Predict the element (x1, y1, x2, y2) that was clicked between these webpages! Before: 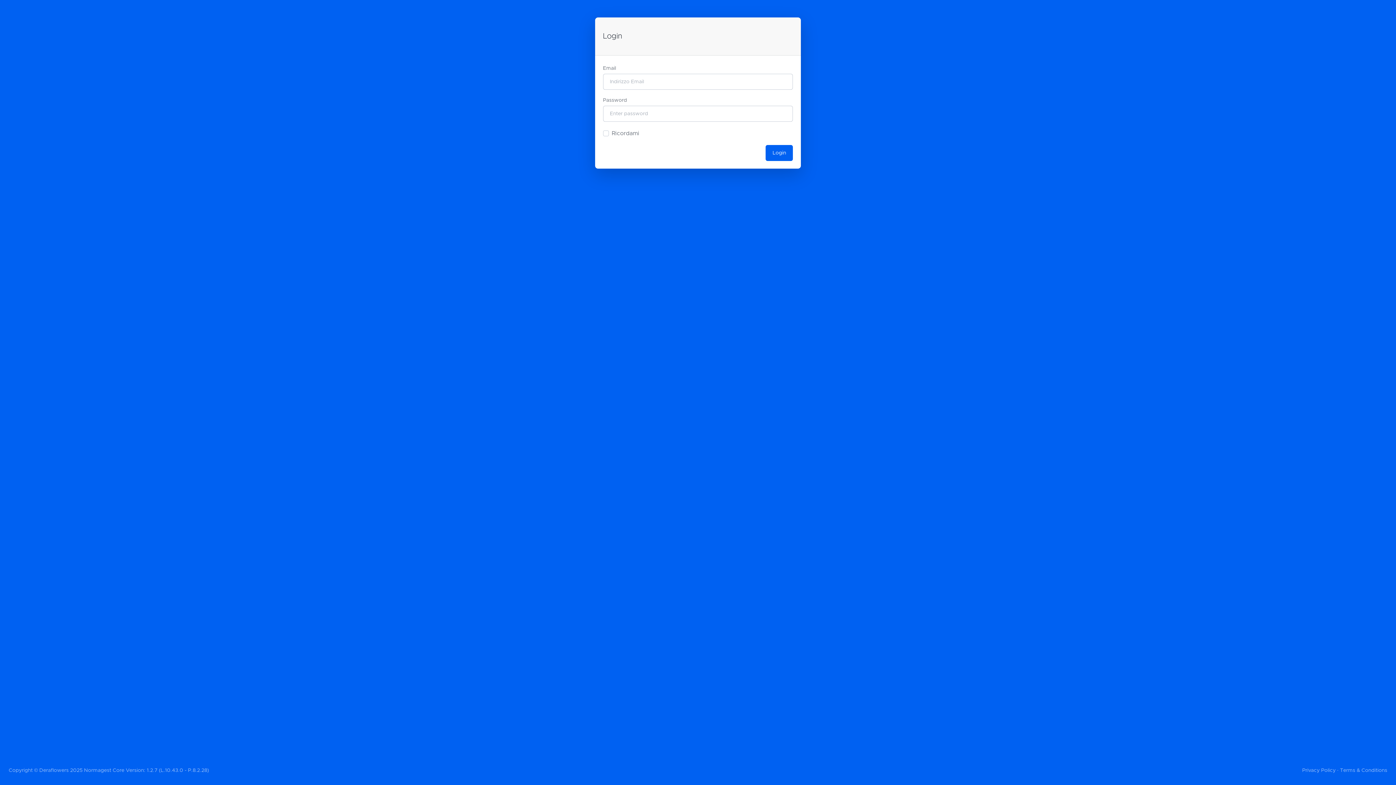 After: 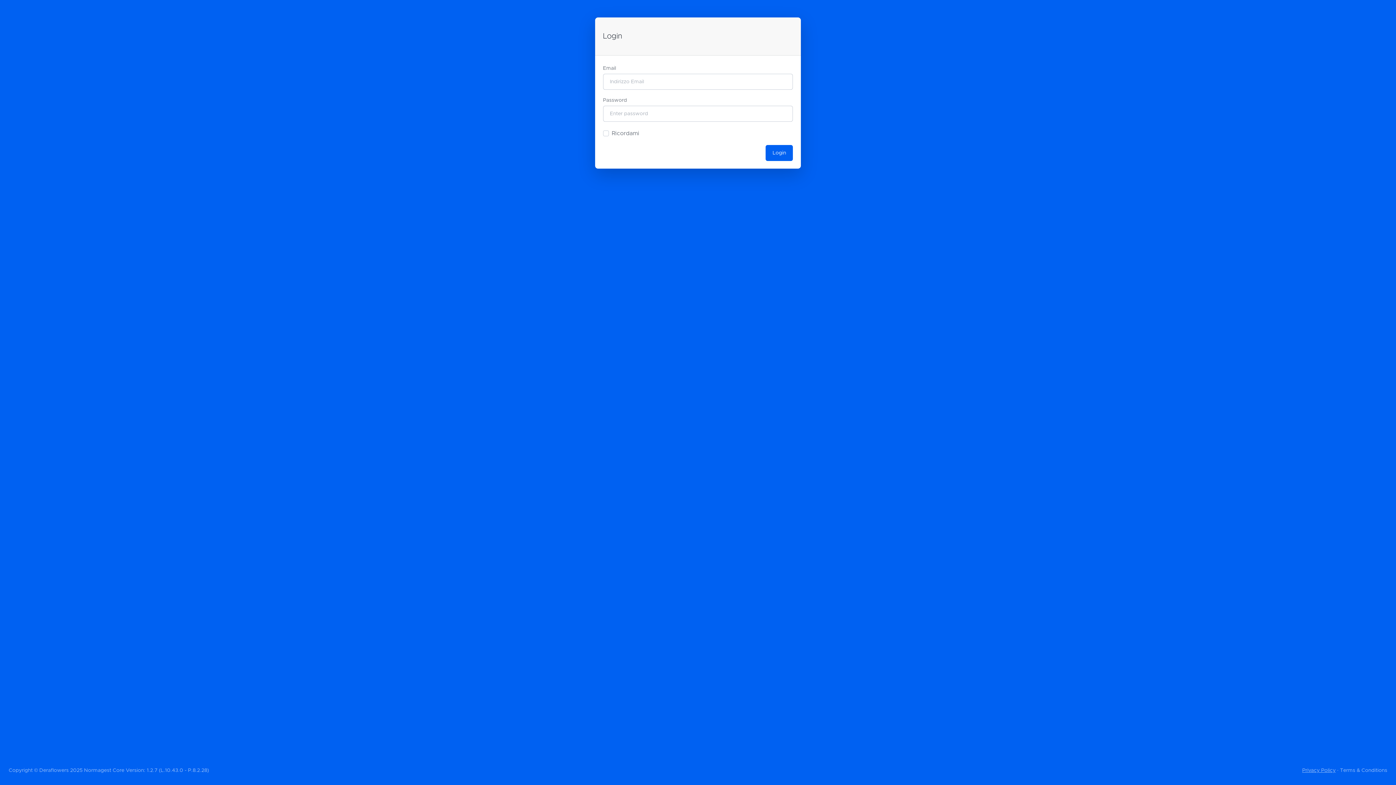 Action: bbox: (1302, 768, 1336, 773) label: Privacy Policy